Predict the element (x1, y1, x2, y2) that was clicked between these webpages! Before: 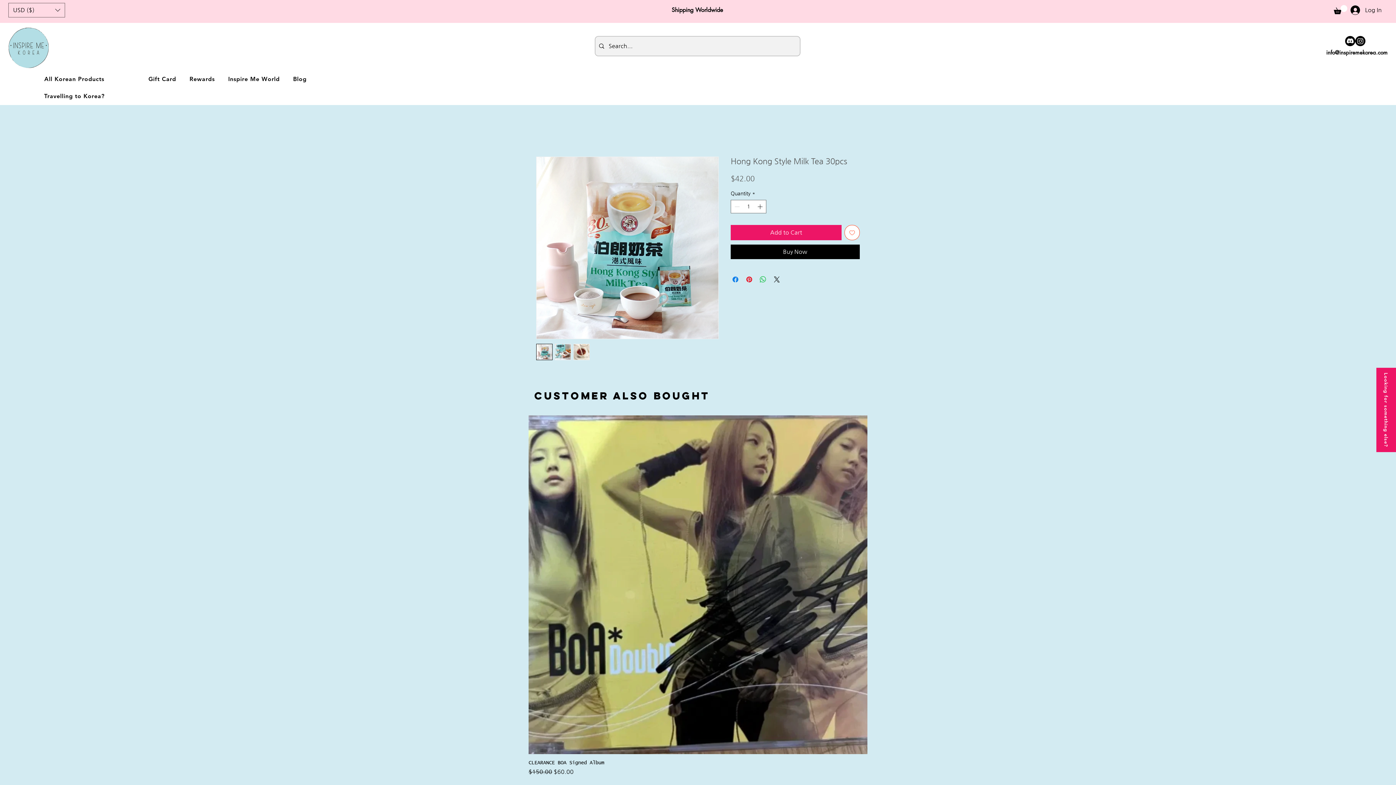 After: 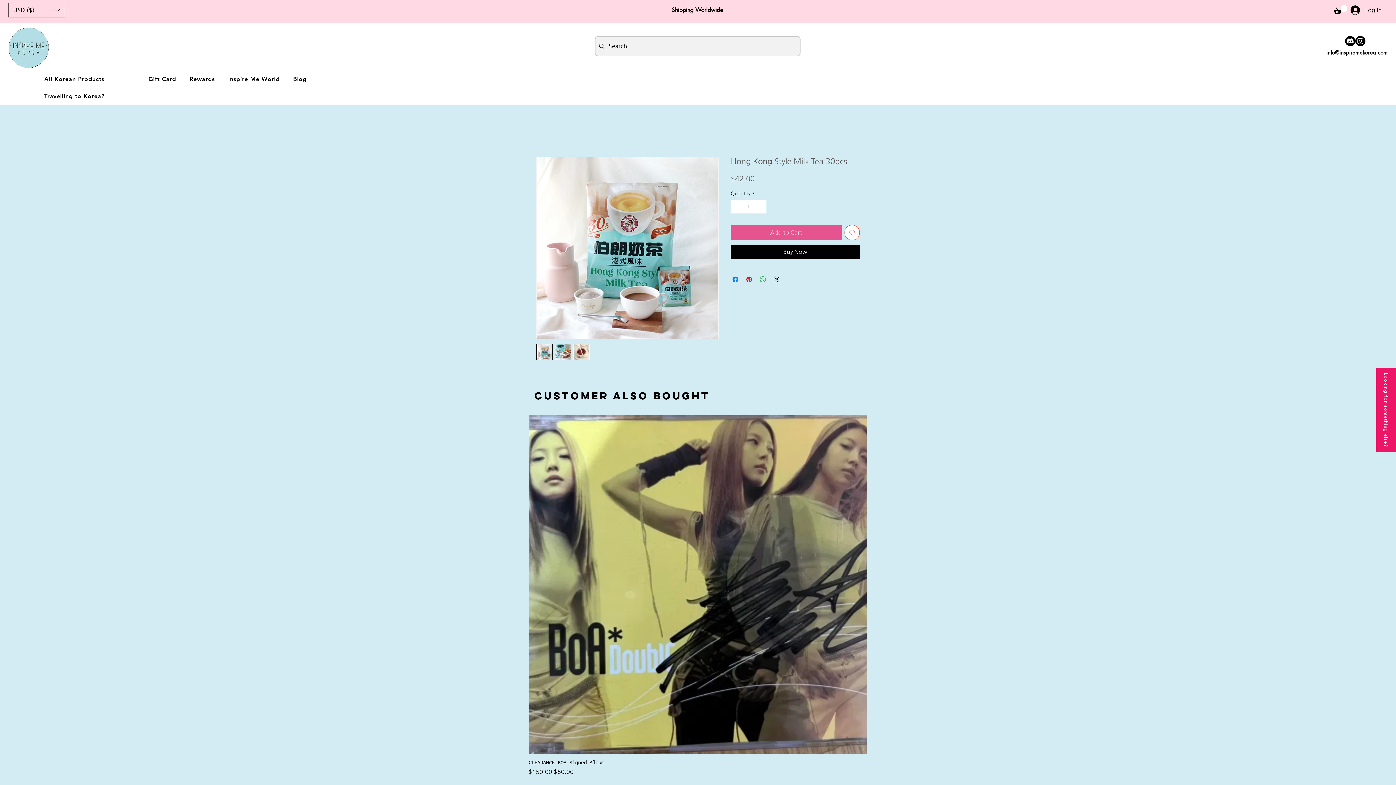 Action: bbox: (730, 224, 841, 240) label: Add to Cart